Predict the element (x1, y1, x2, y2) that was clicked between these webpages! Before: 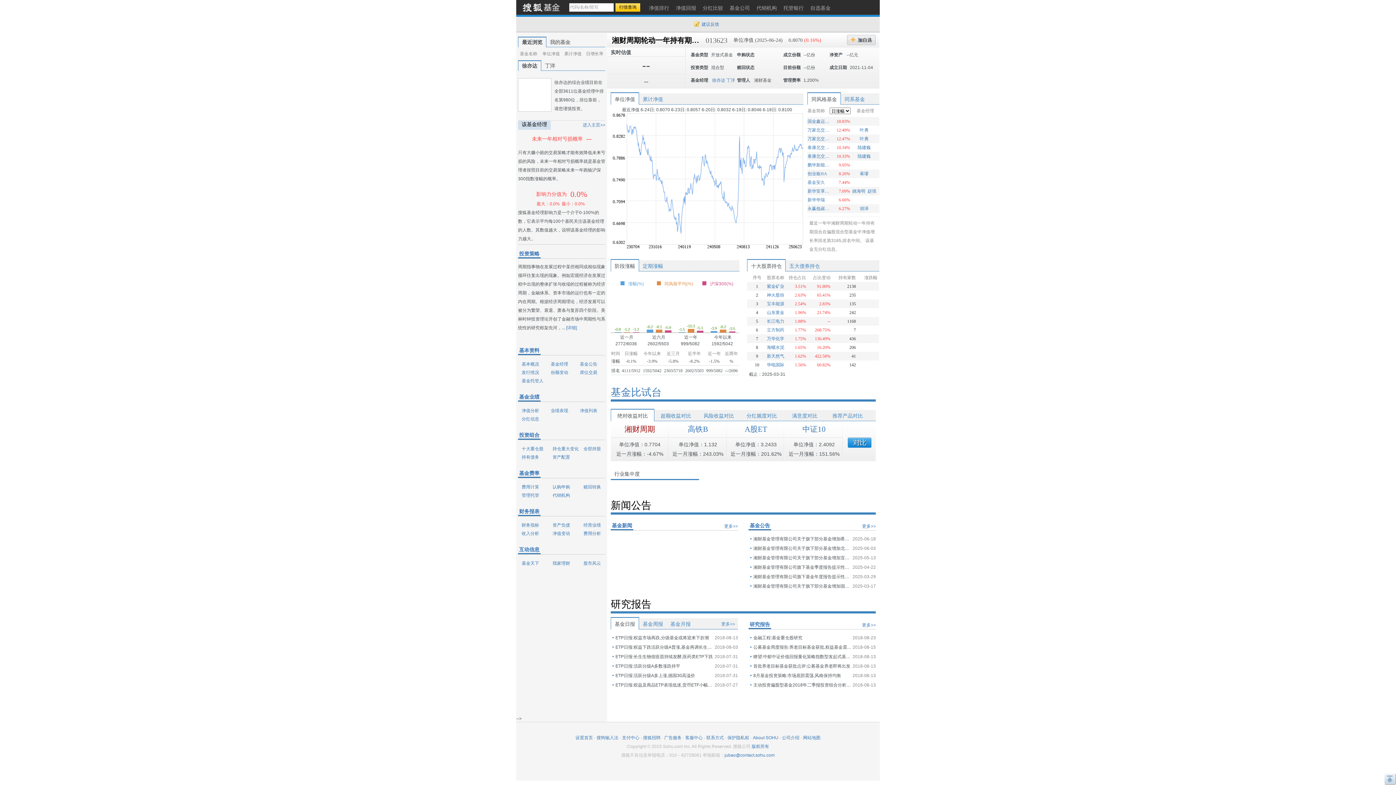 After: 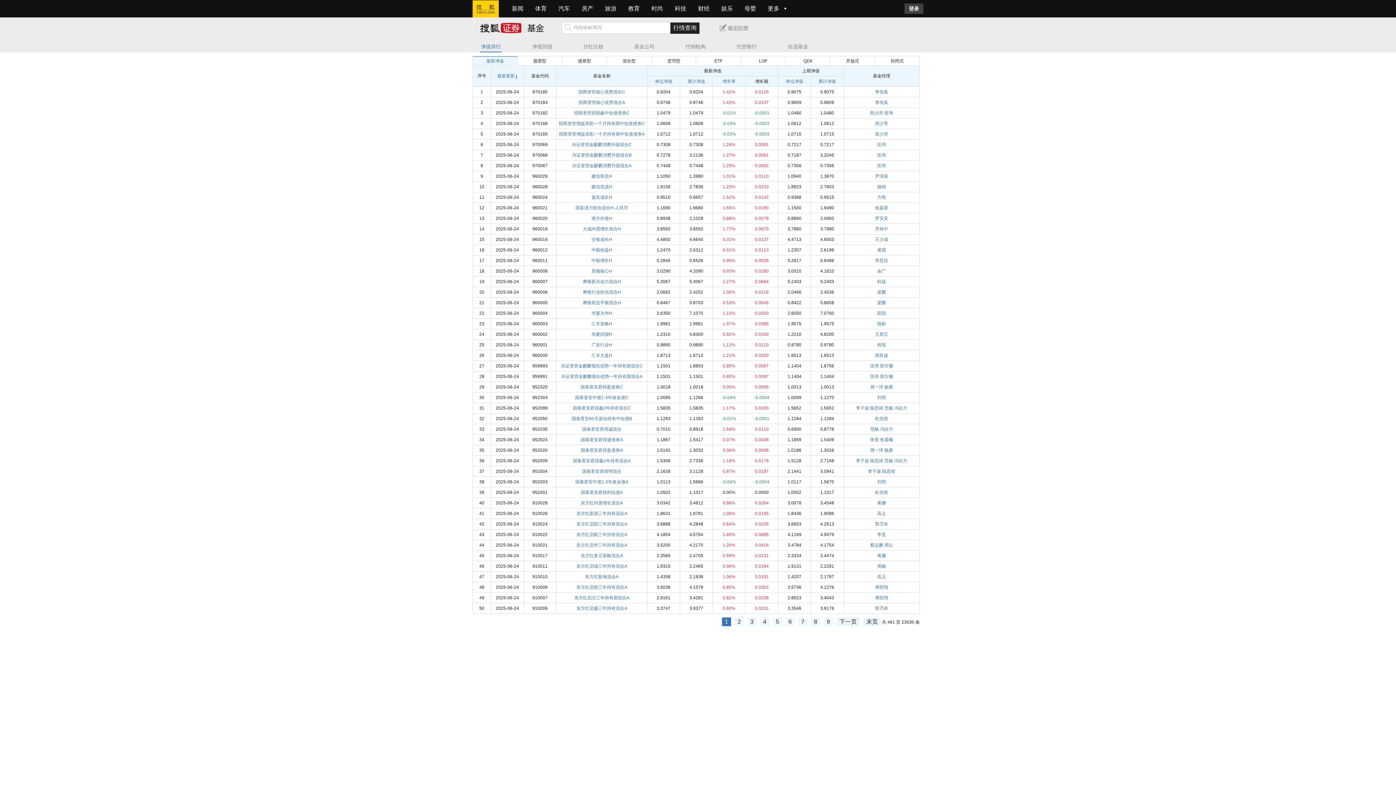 Action: label: 净值排行 bbox: (645, 1, 672, 15)